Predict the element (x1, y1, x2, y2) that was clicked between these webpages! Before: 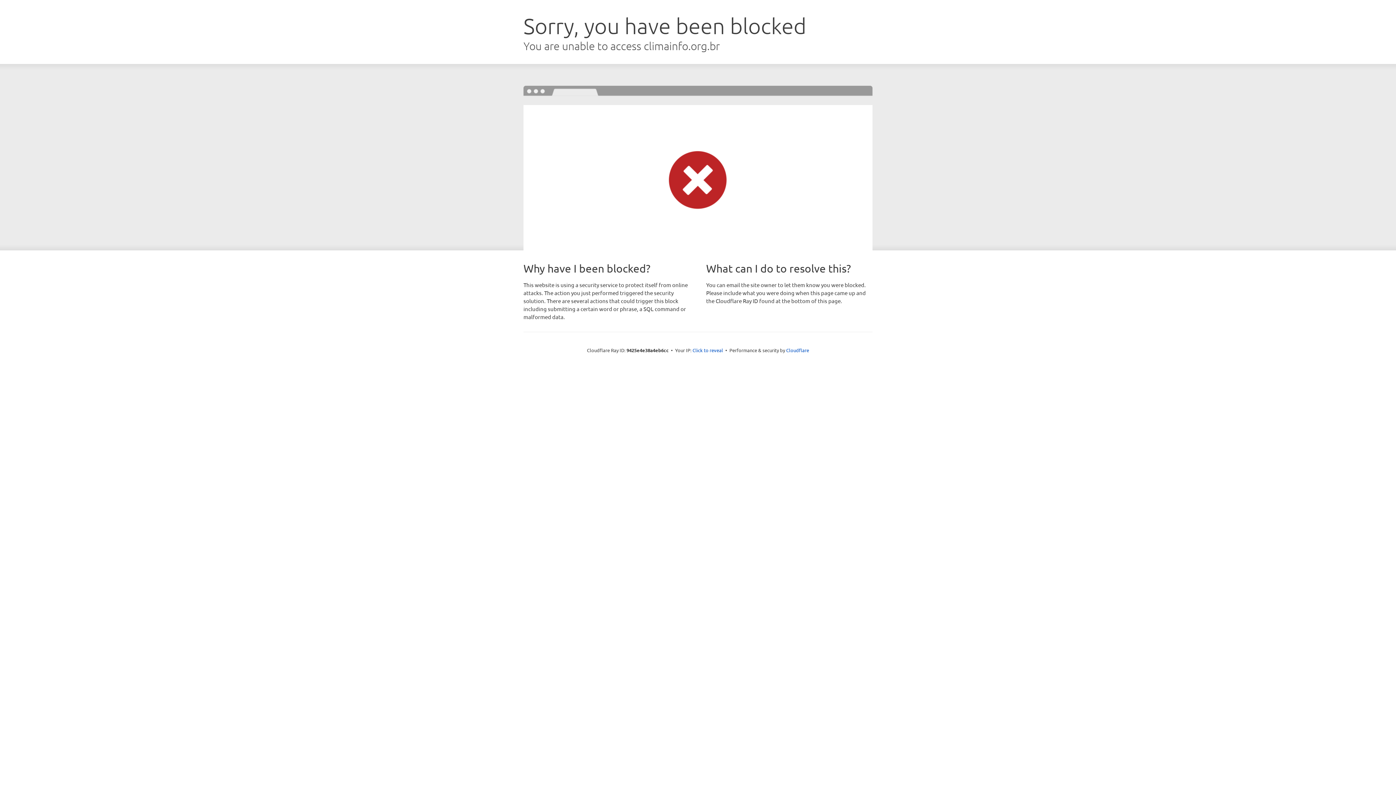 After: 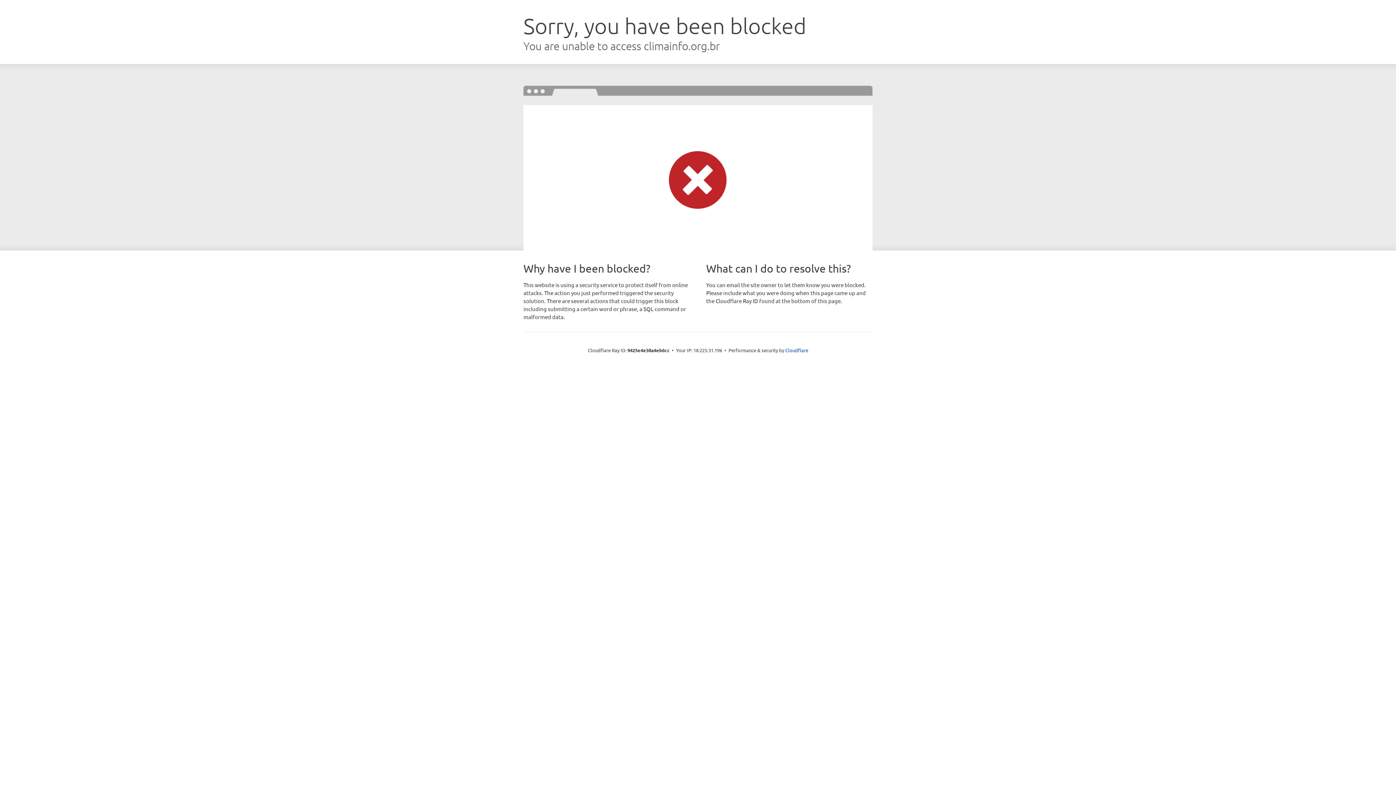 Action: label: Click to reveal bbox: (692, 346, 723, 353)